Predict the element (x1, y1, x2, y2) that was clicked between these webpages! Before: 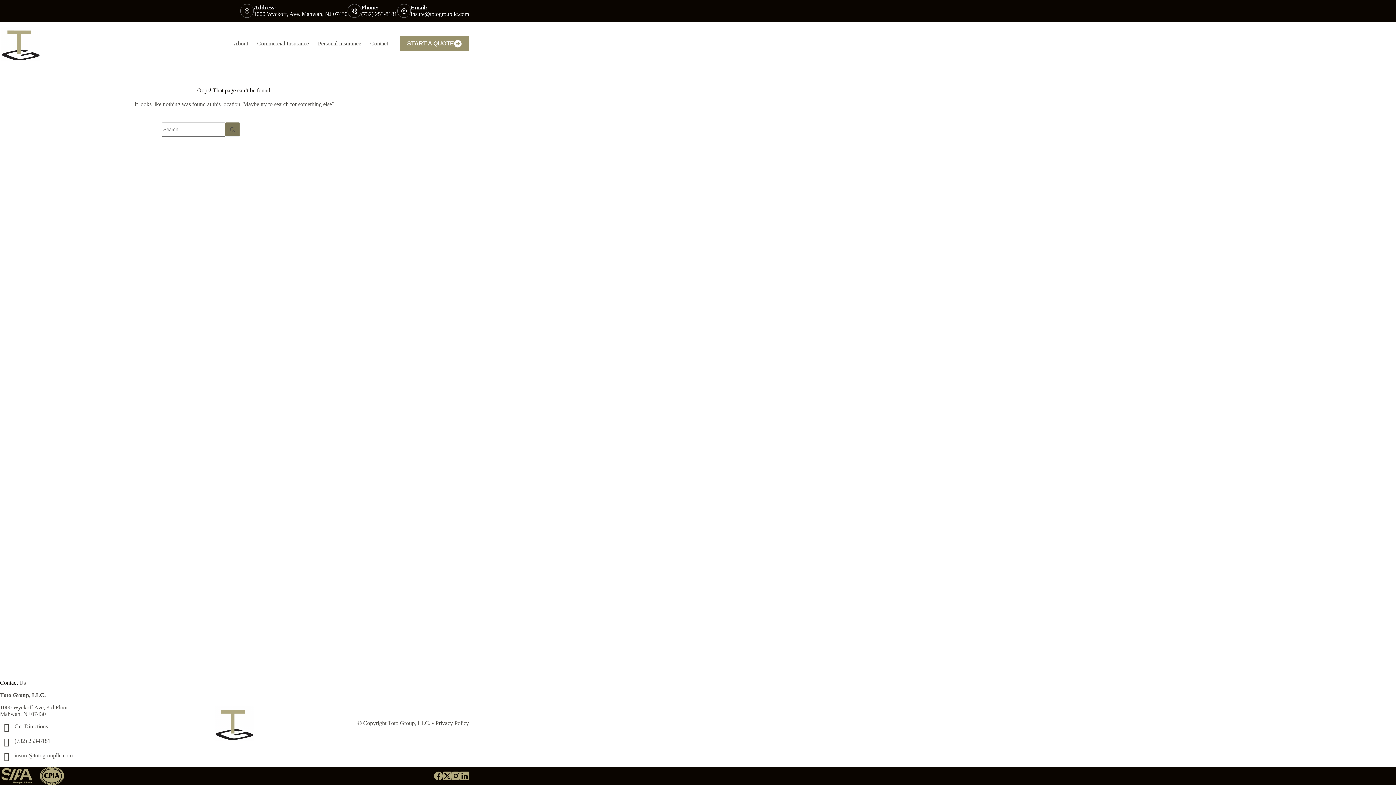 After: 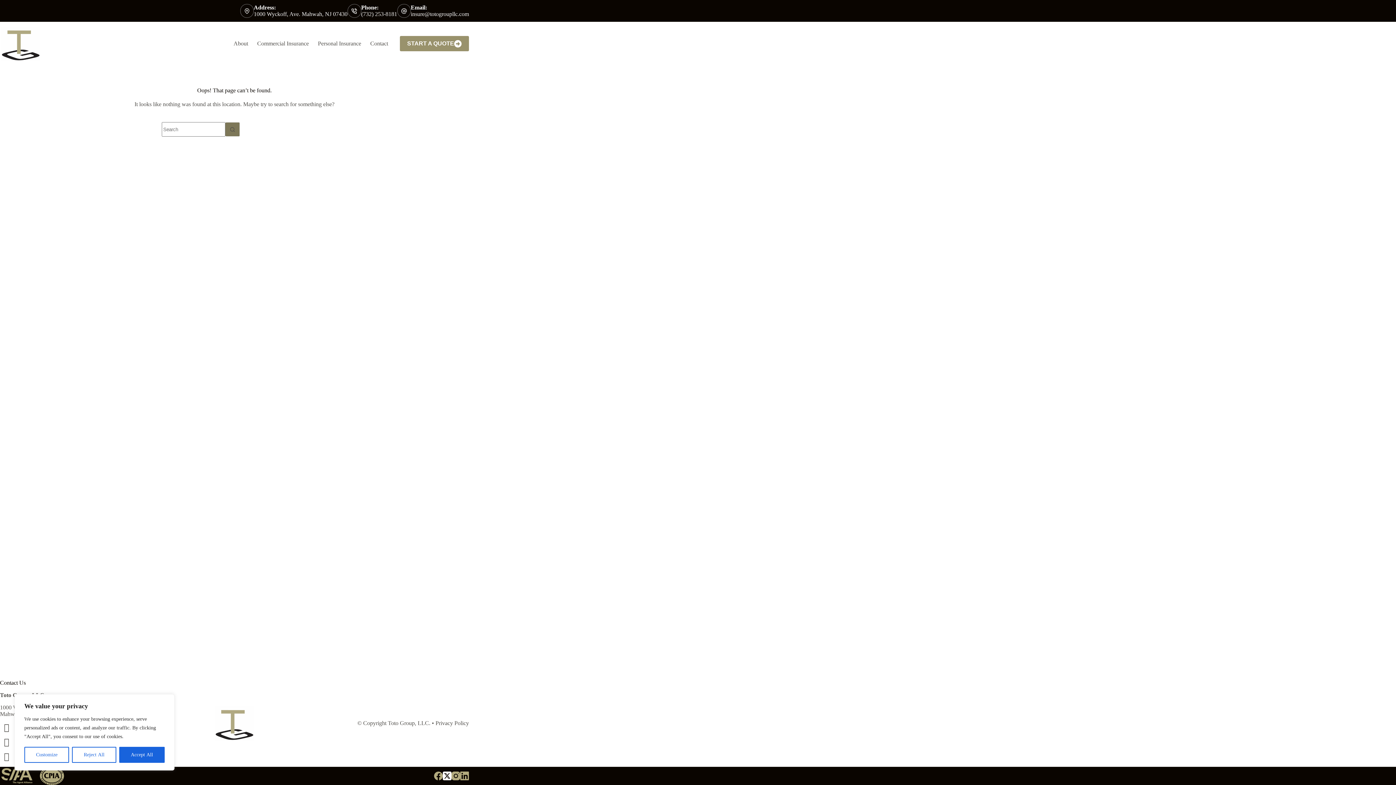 Action: label: X (Twitter) bbox: (442, 772, 451, 780)